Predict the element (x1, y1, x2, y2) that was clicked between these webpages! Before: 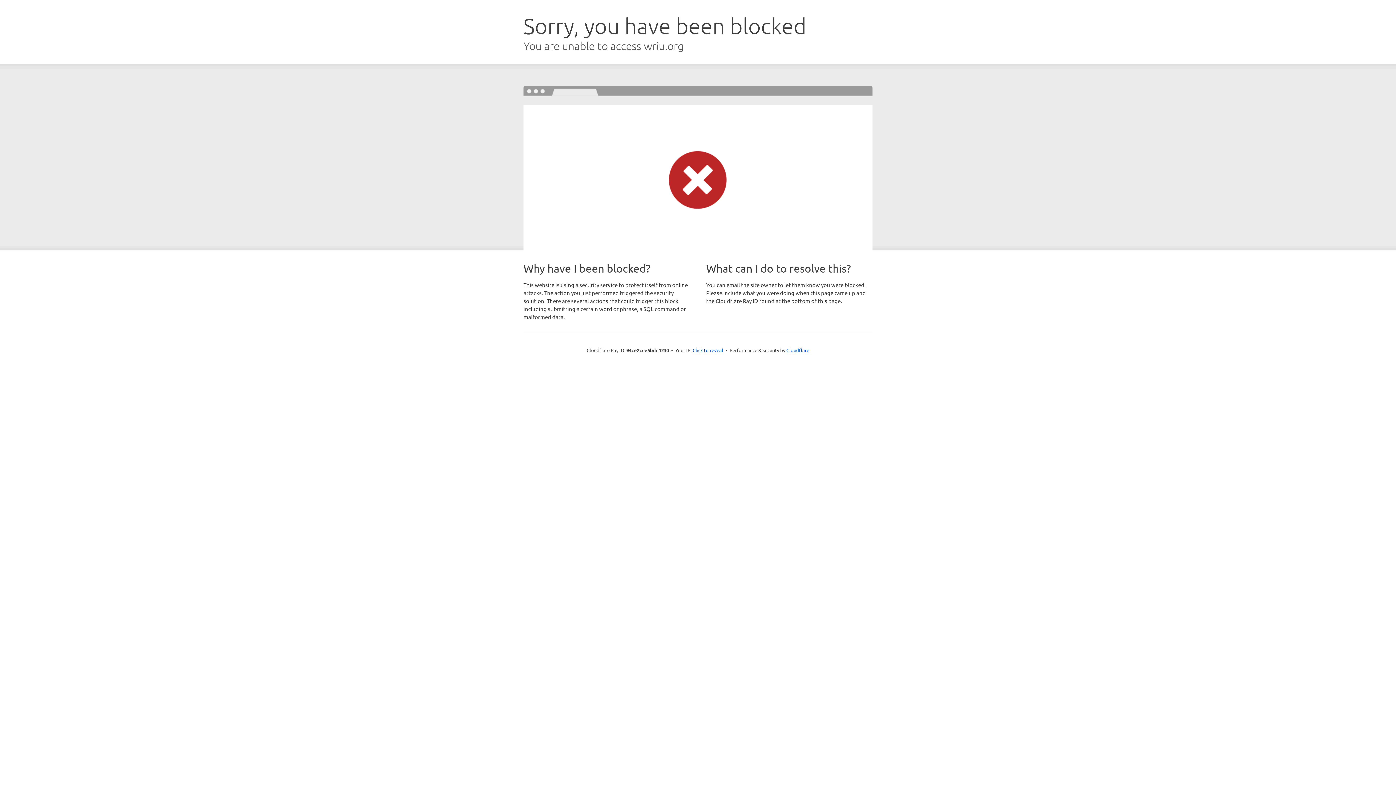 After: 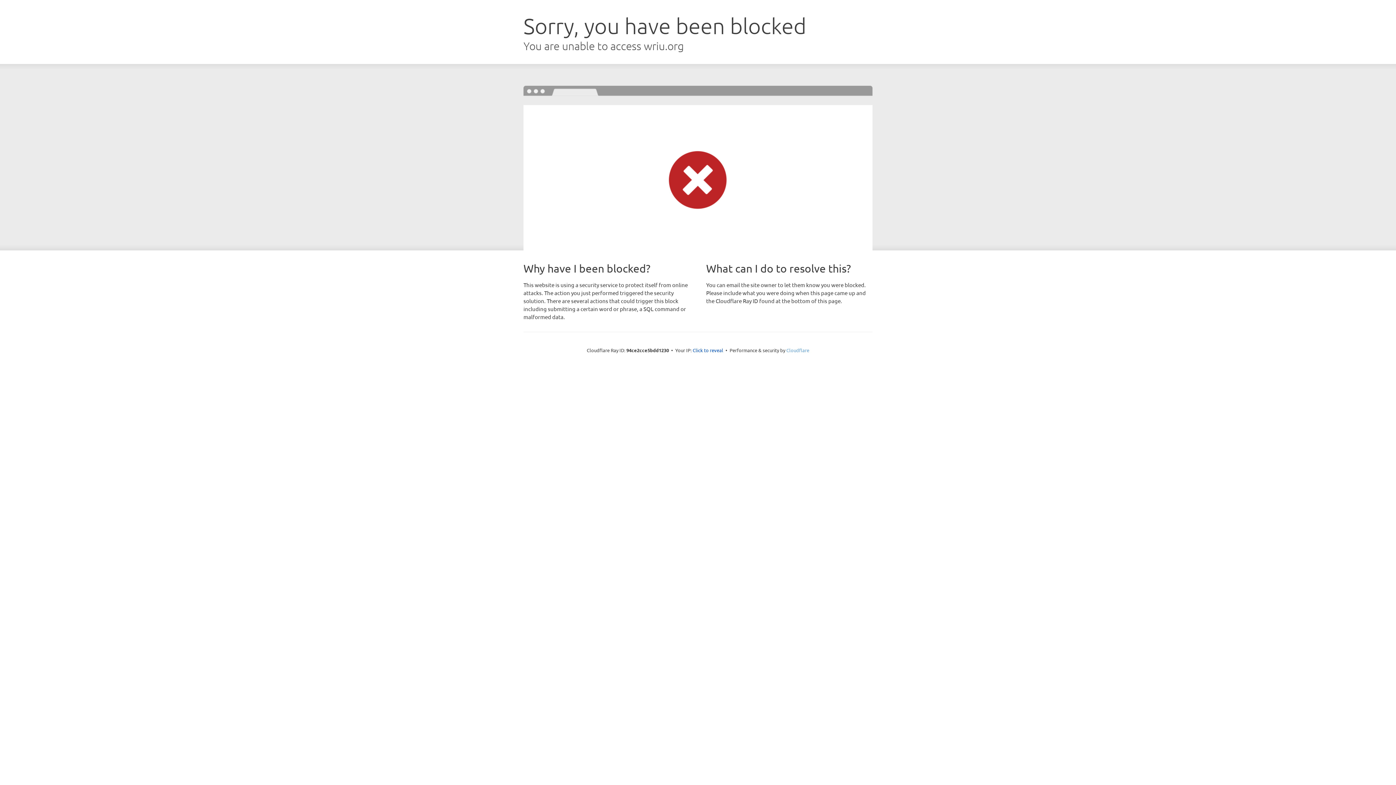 Action: bbox: (786, 347, 809, 353) label: Cloudflare